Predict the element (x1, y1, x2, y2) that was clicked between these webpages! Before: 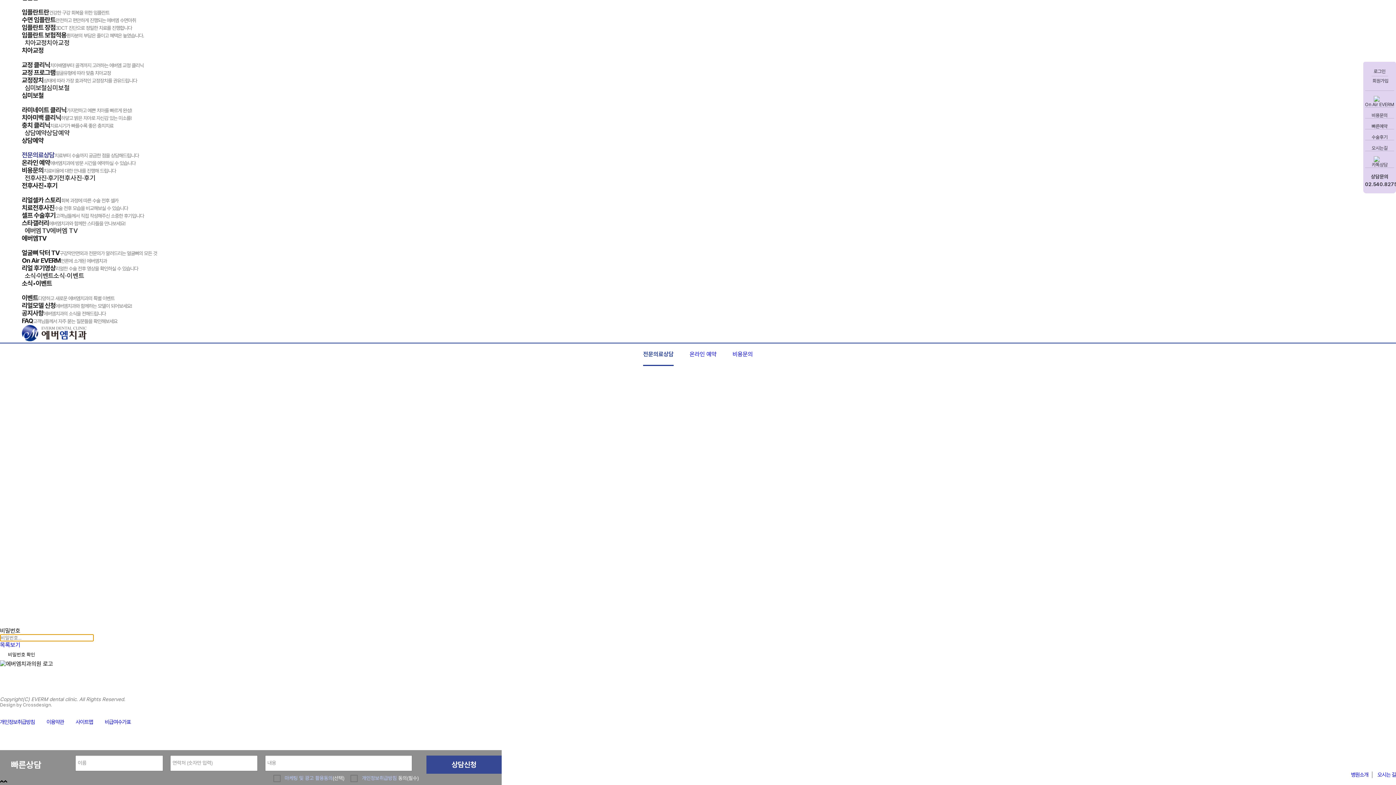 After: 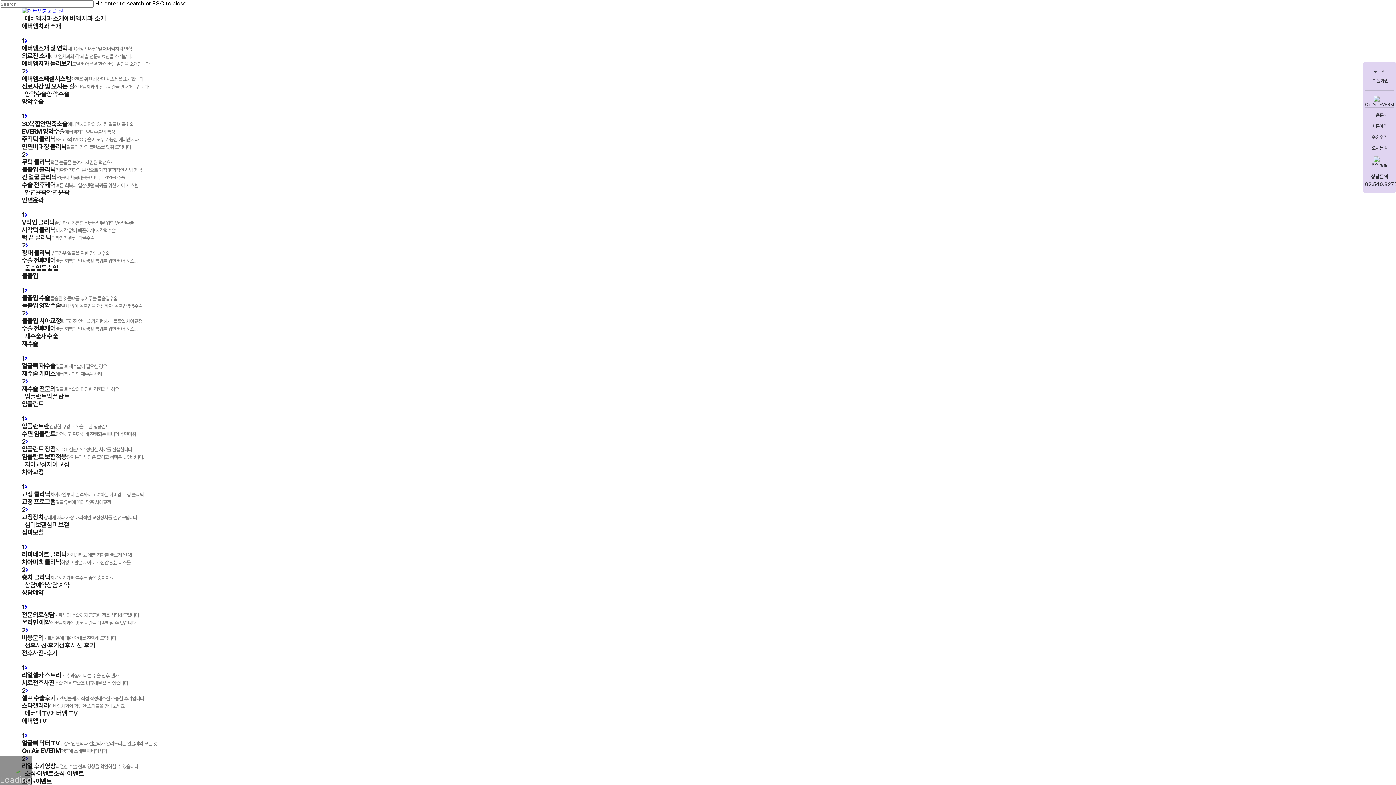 Action: label: 소식·이벤트소식·이벤트 bbox: (24, 272, 84, 279)